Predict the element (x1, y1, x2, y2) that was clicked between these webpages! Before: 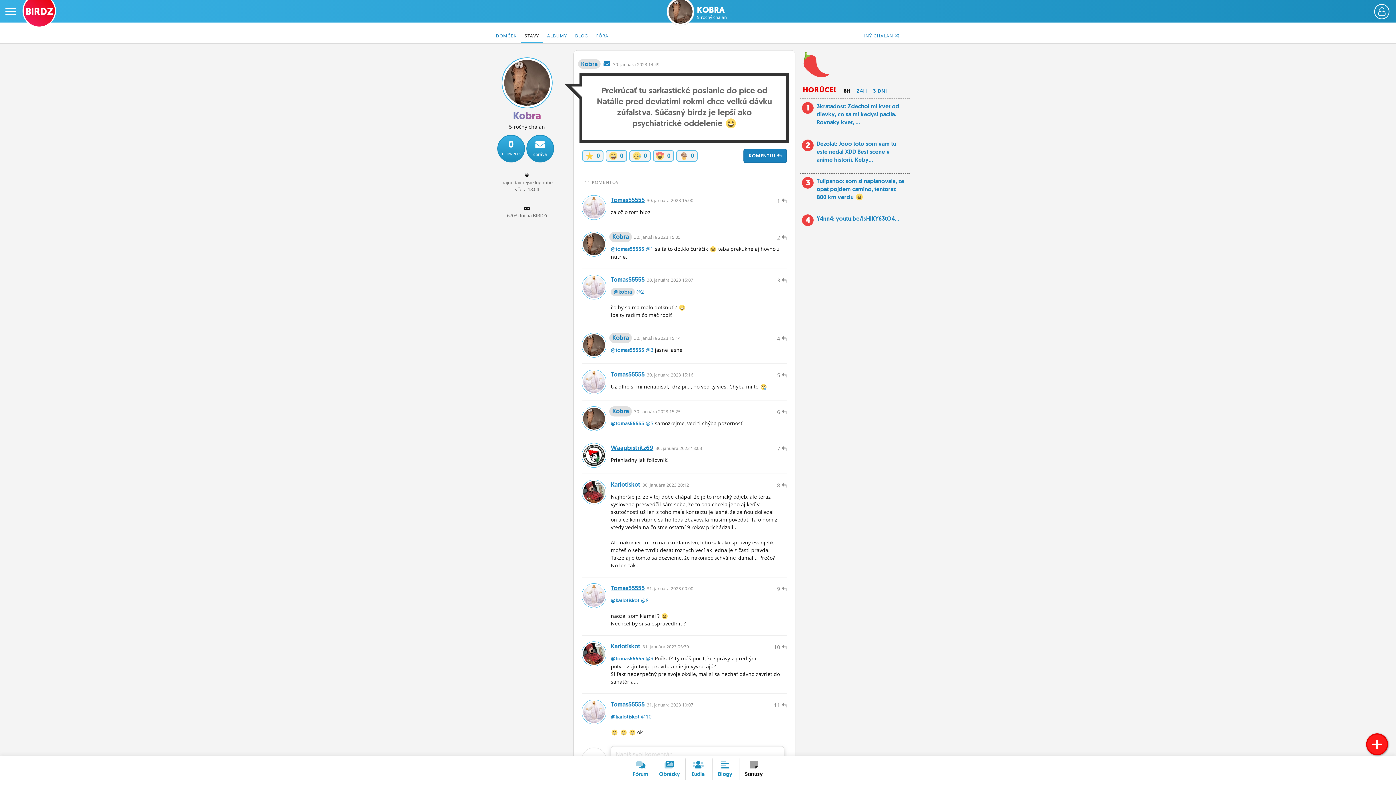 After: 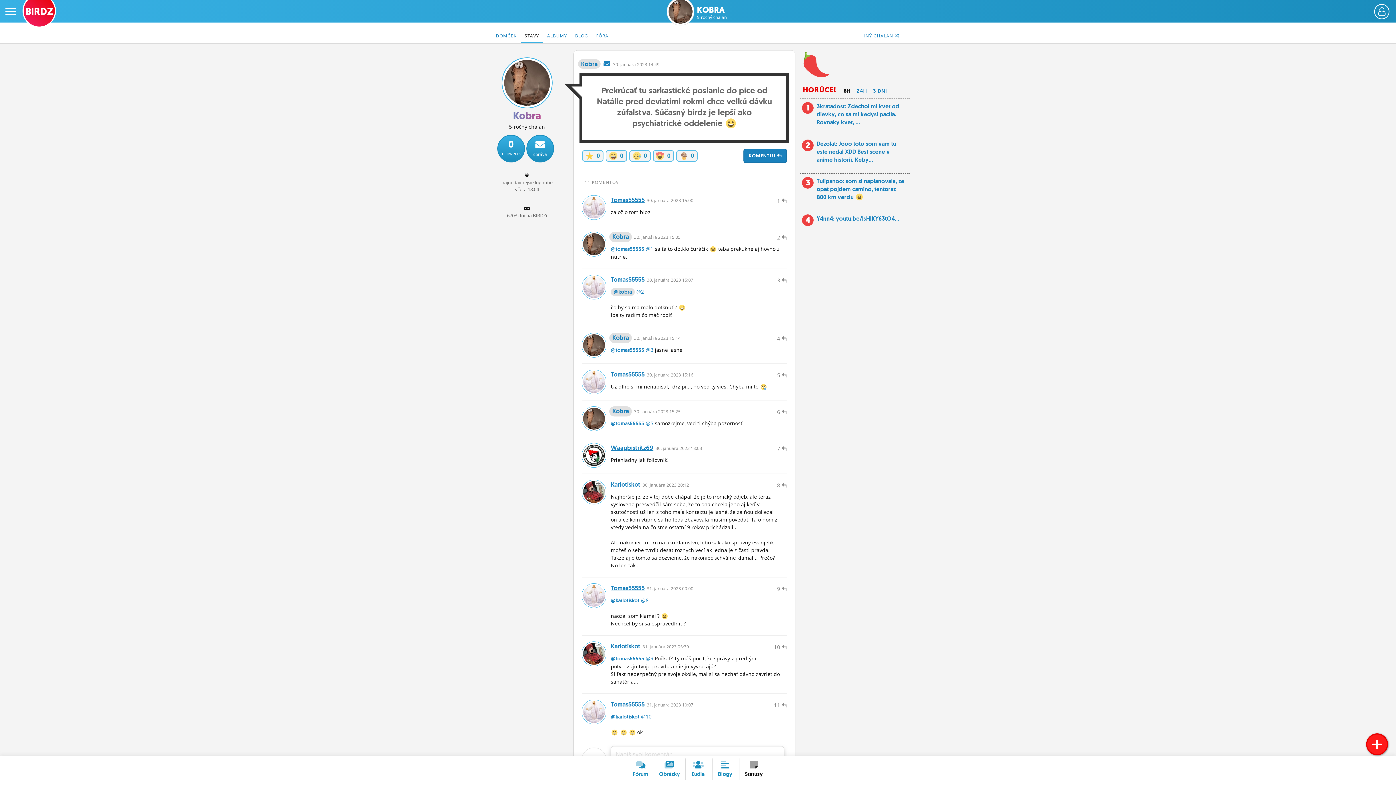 Action: bbox: (840, 78, 853, 96) label: 8H